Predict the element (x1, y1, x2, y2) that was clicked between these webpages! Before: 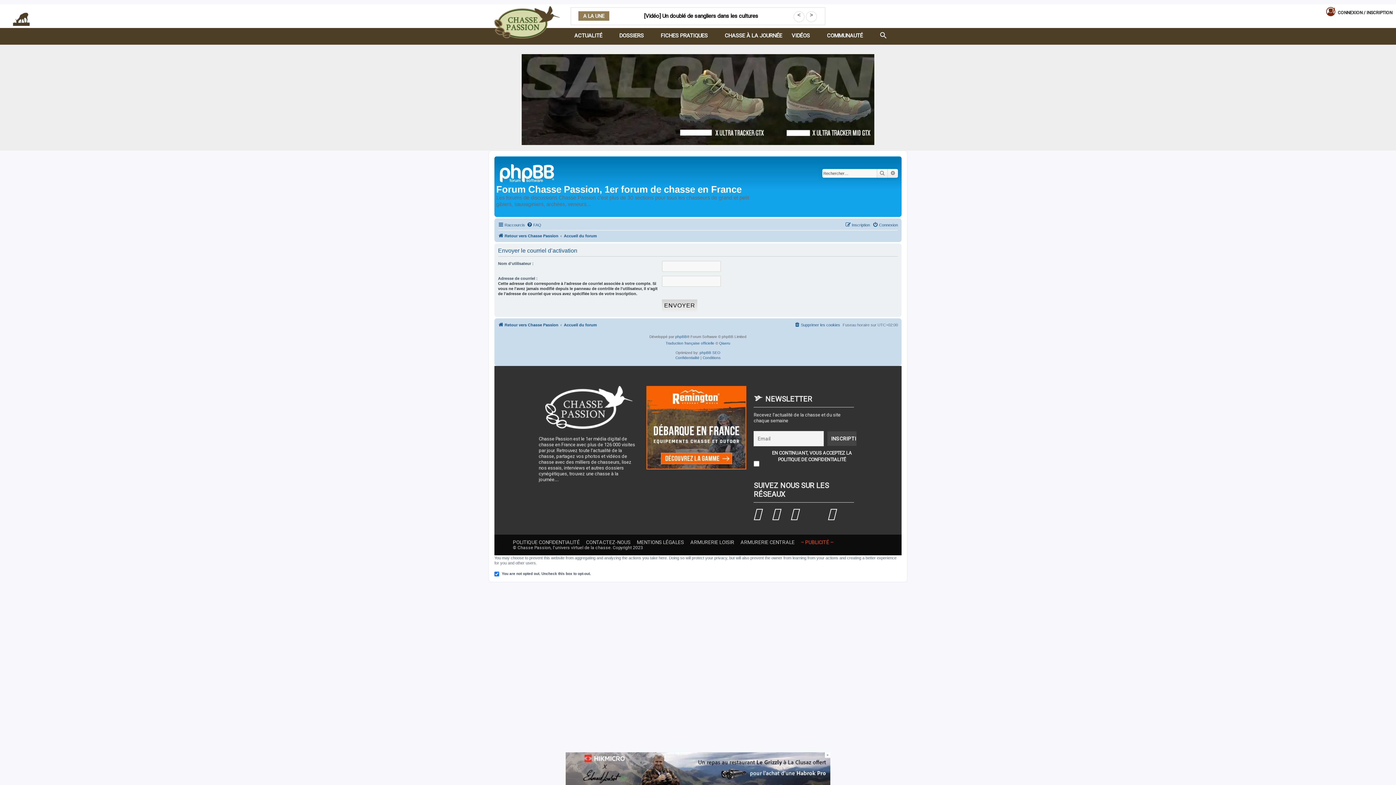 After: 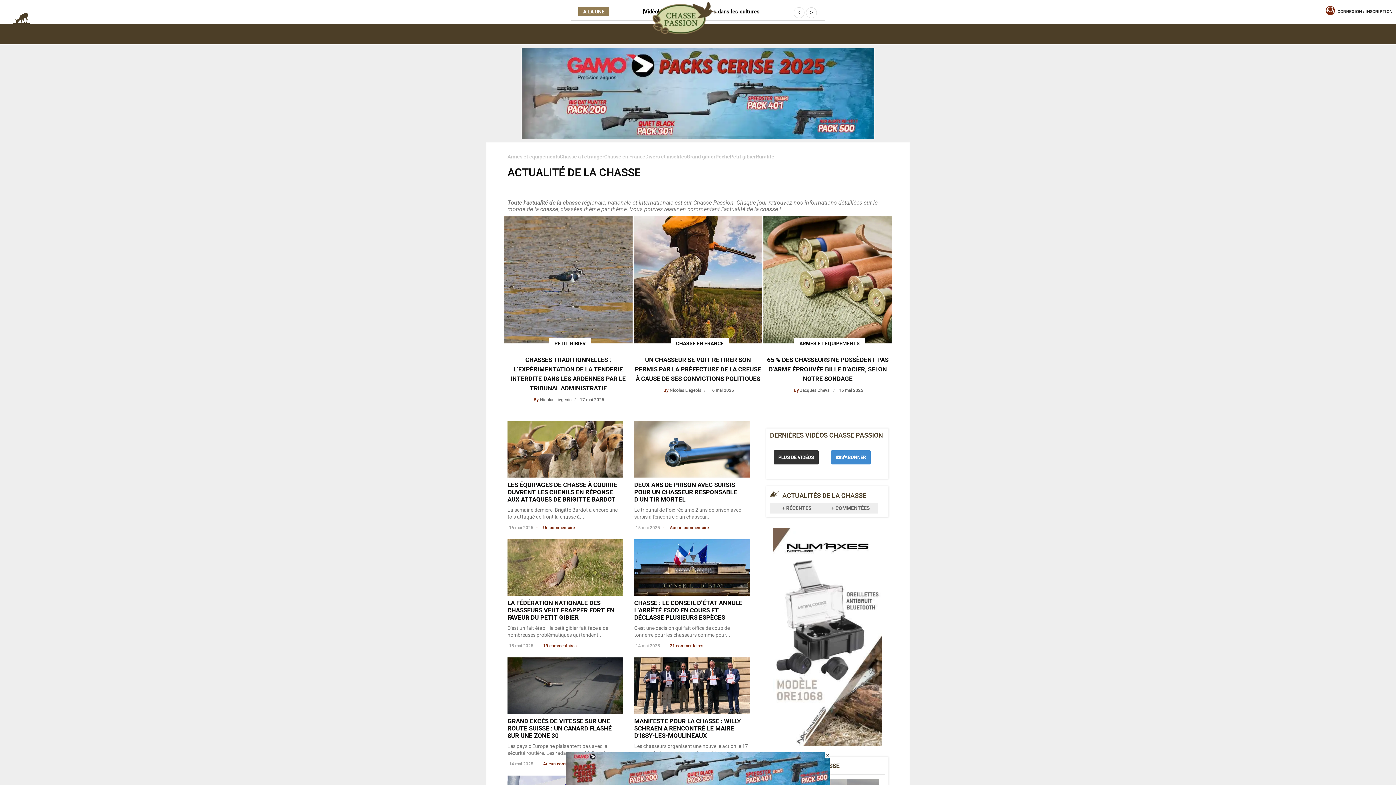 Action: label: ACTUALITÉ bbox: (569, 29, 614, 42)